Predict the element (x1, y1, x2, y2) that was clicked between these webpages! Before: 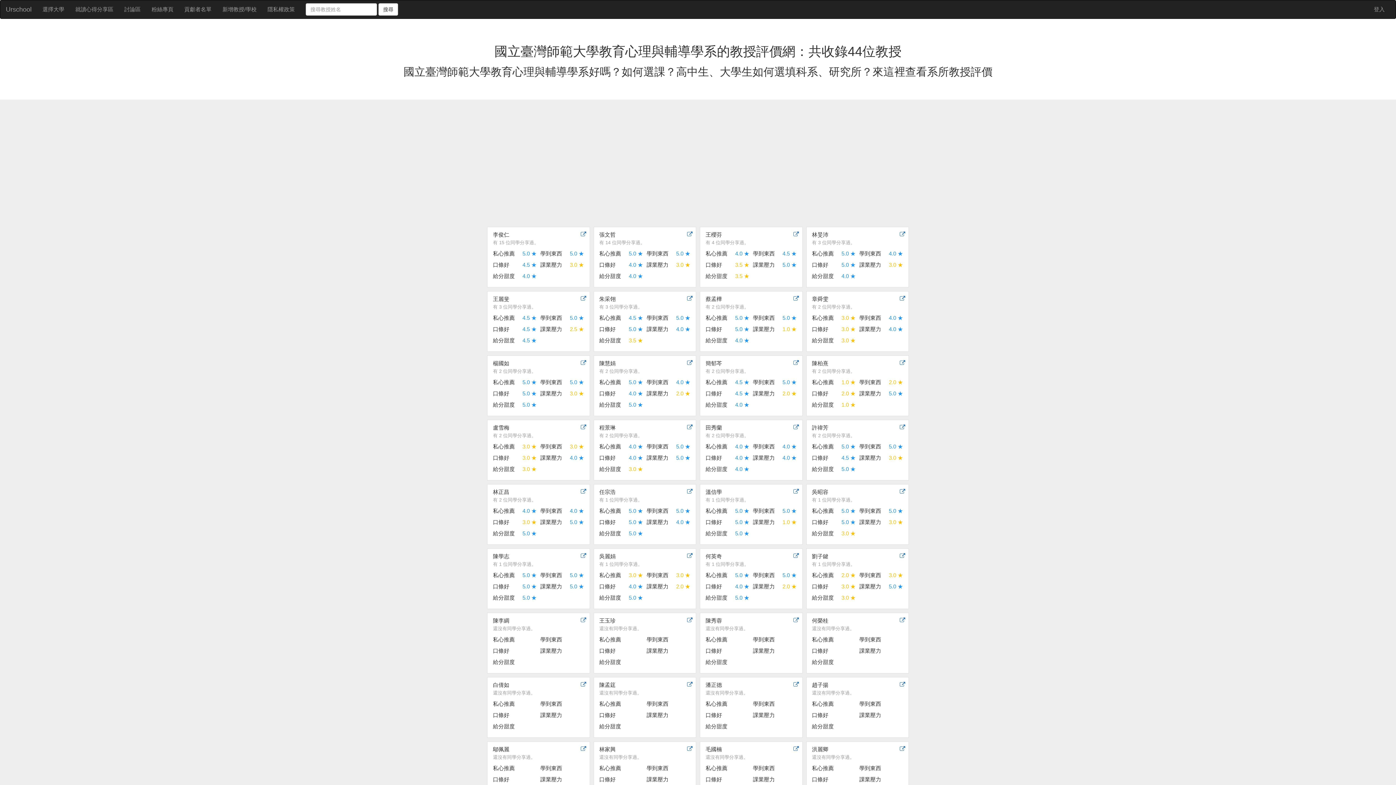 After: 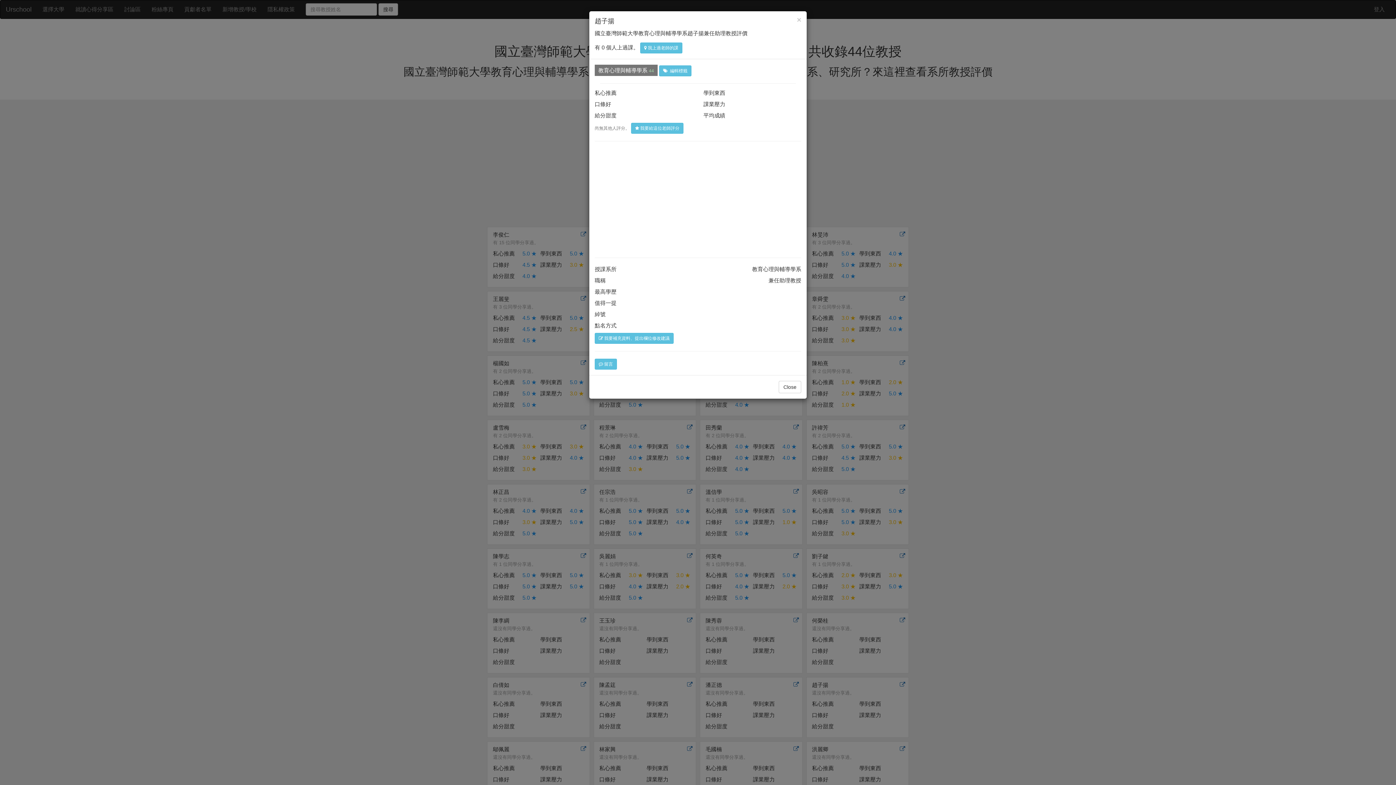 Action: bbox: (900, 681, 905, 688)